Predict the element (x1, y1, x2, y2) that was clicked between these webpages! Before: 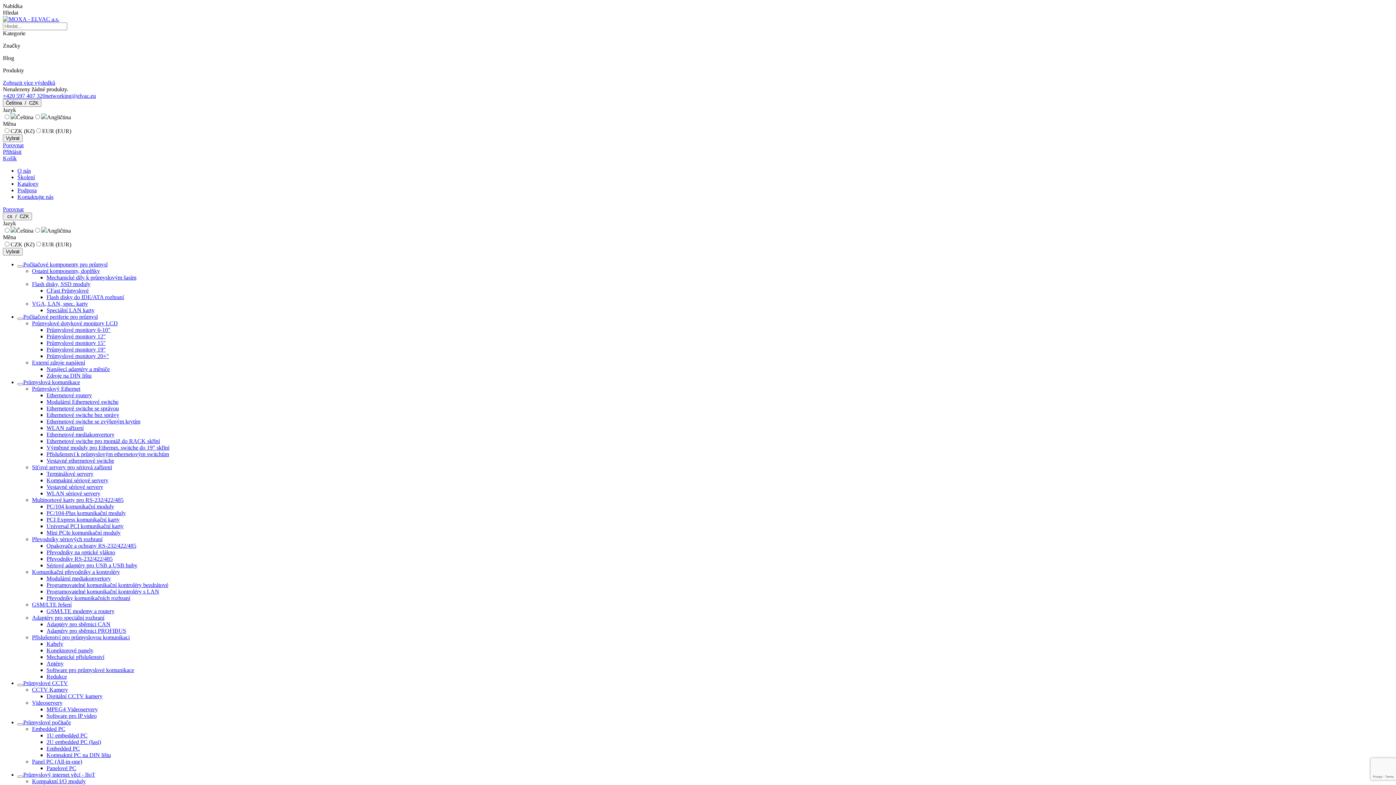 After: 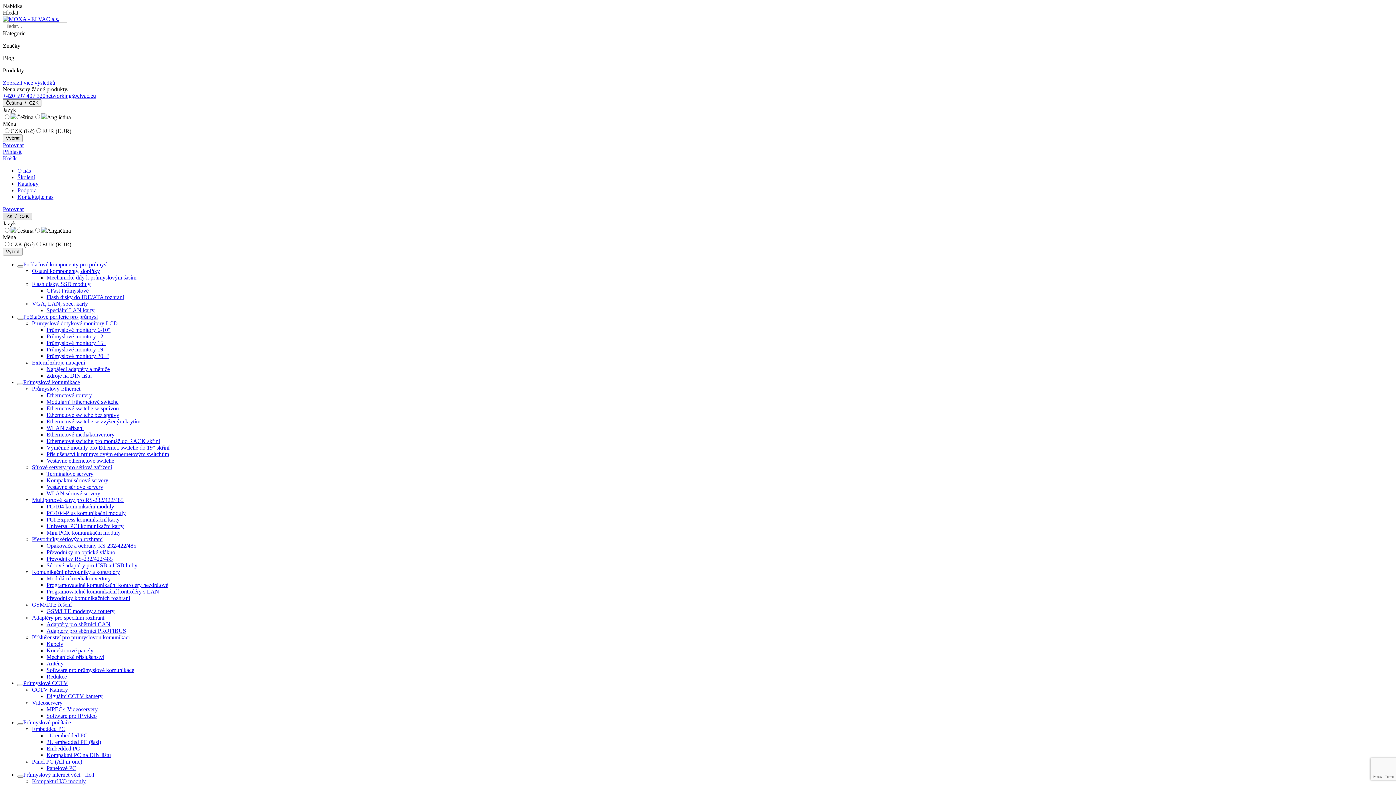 Action: bbox: (2, 212, 32, 220) label:  cs  /  CZK